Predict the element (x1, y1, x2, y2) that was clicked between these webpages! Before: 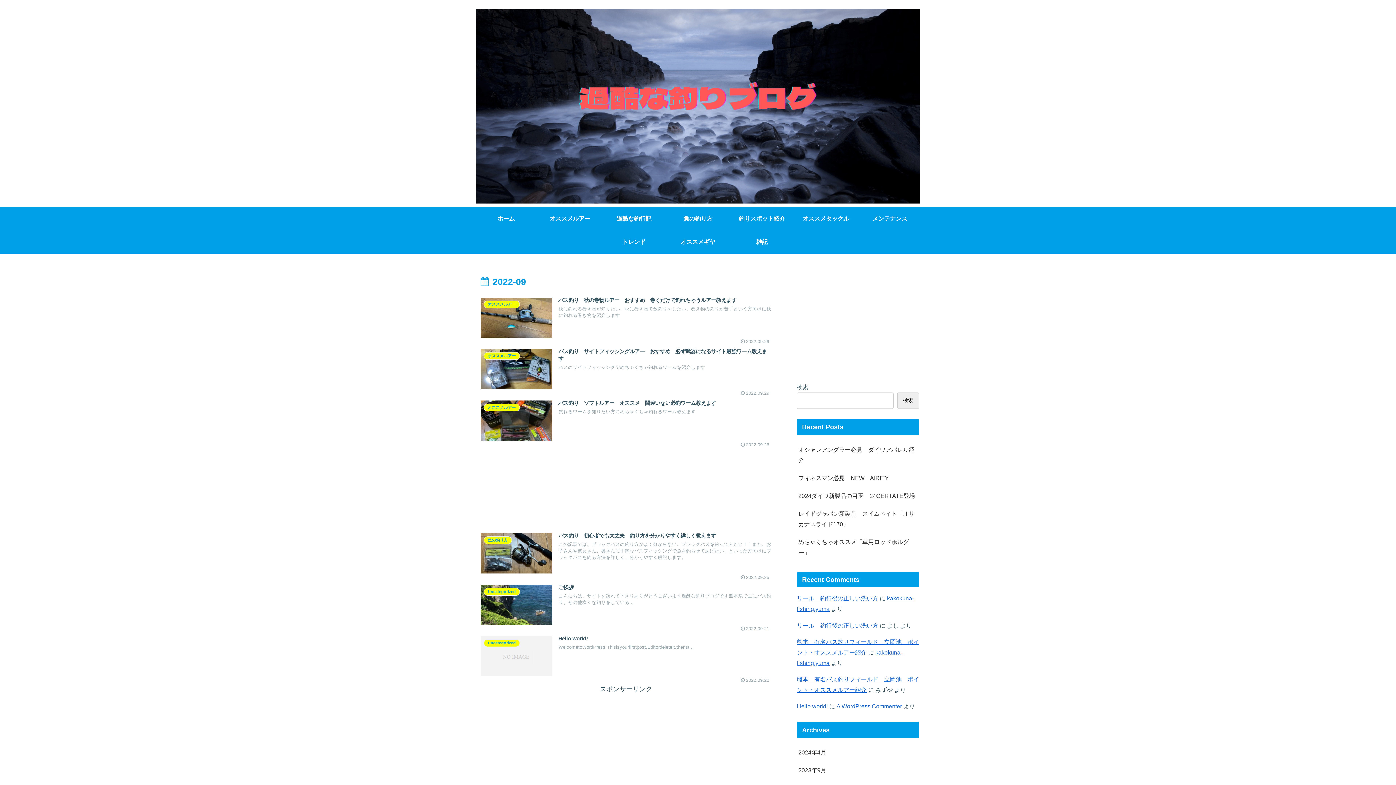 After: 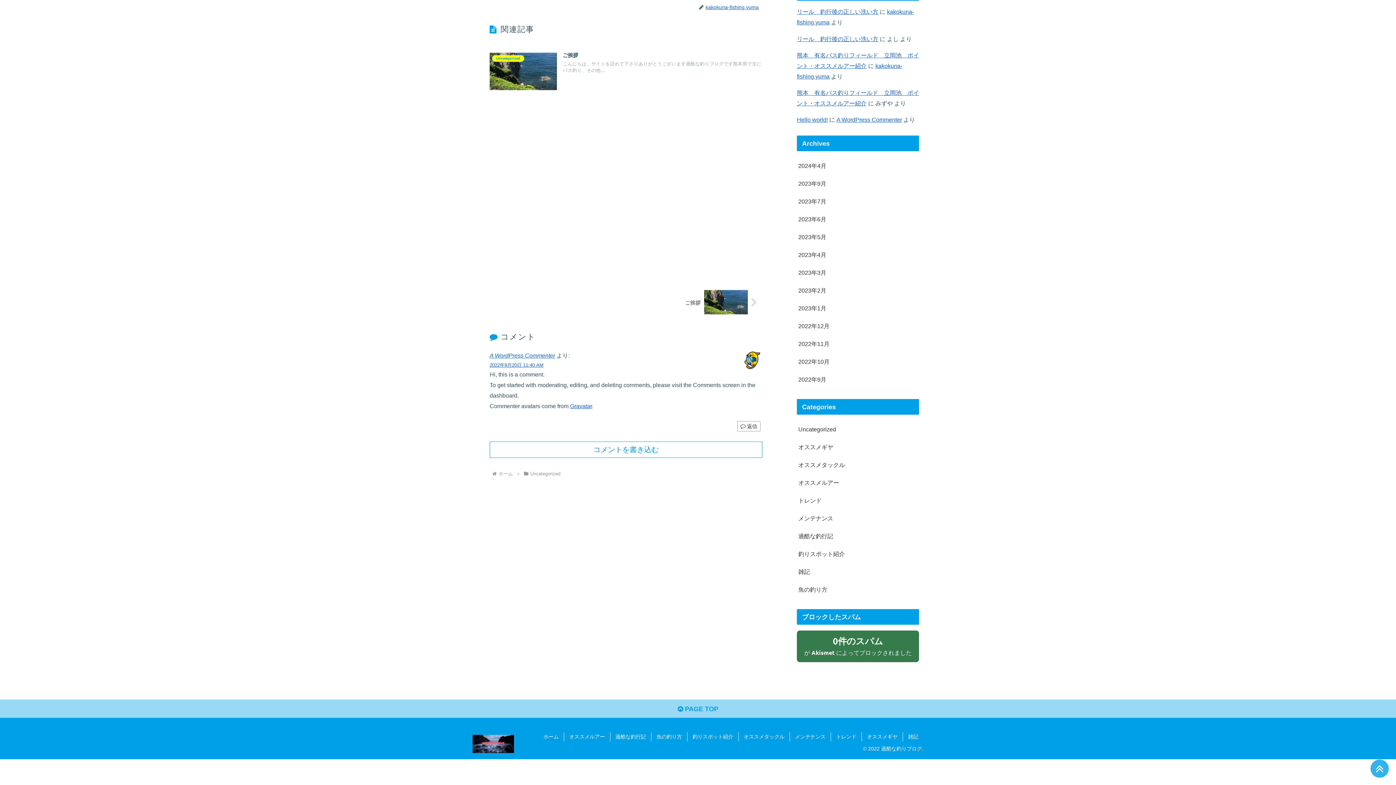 Action: label: Hello world! bbox: (797, 703, 828, 709)